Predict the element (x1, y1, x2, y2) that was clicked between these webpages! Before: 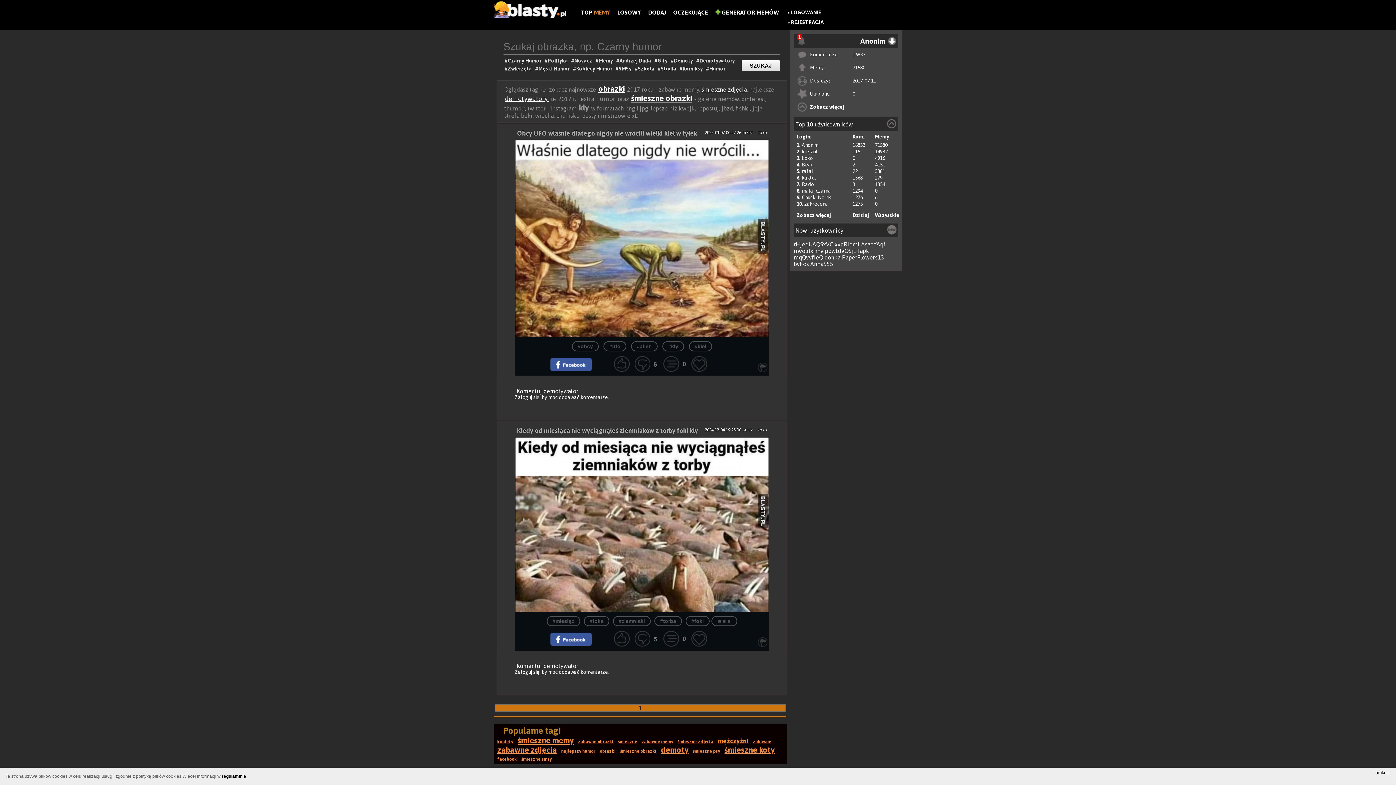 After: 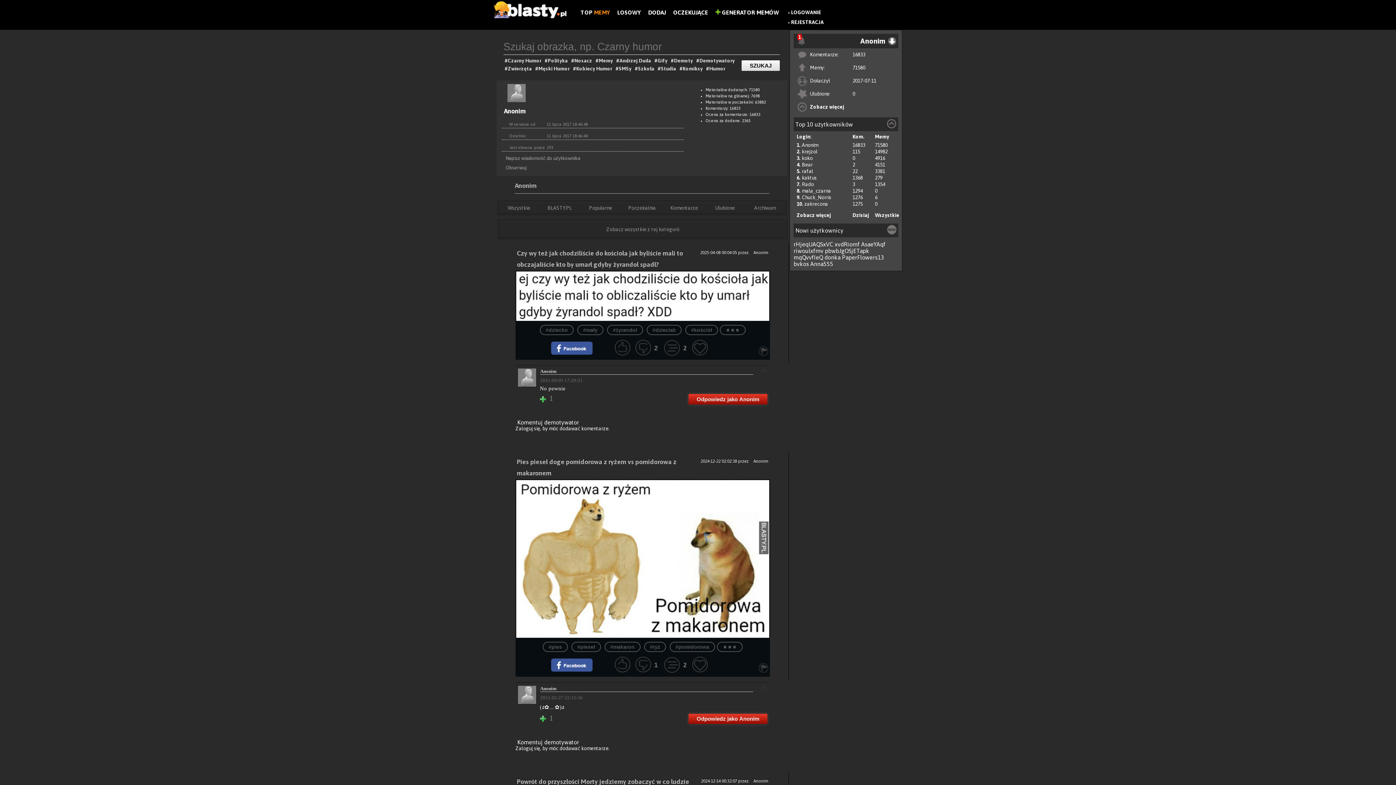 Action: label: Anonim bbox: (802, 142, 818, 148)